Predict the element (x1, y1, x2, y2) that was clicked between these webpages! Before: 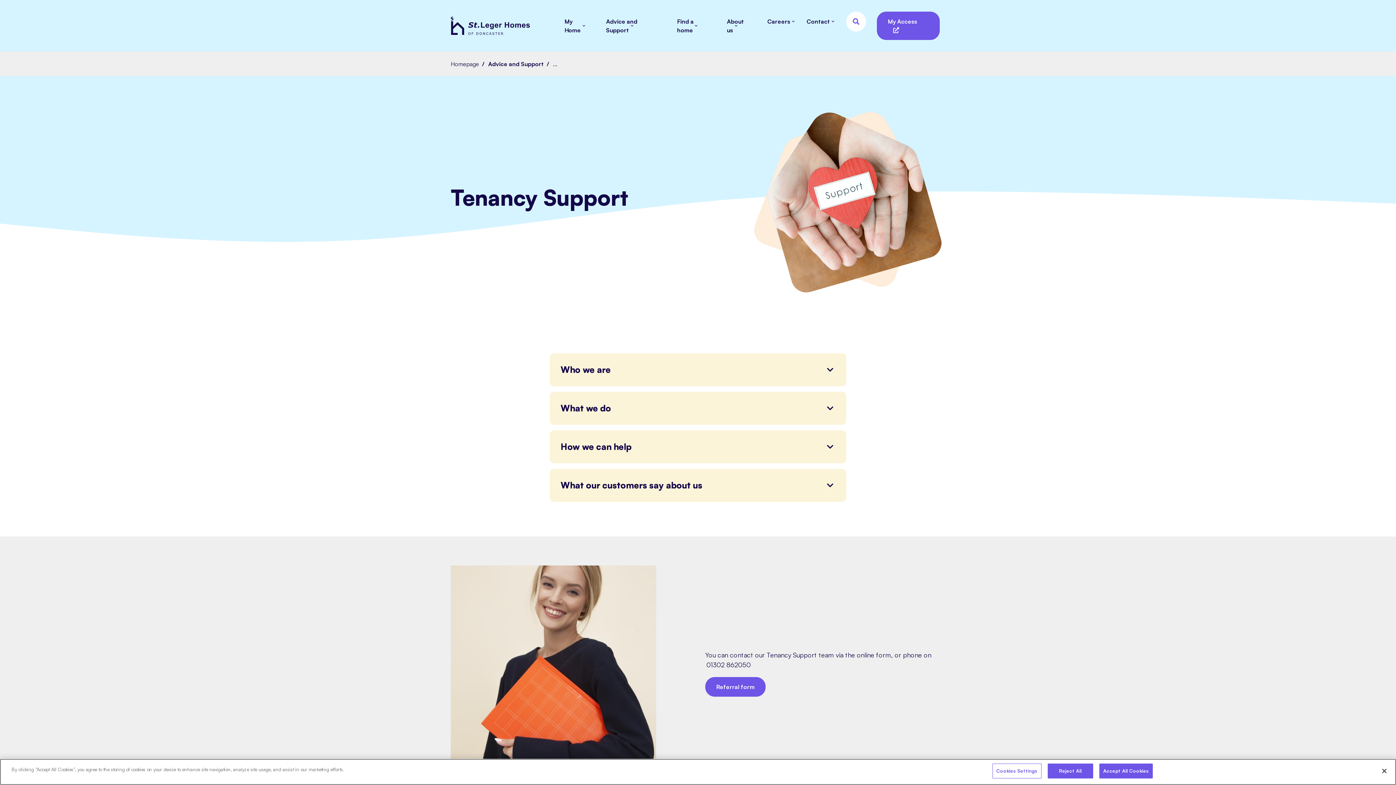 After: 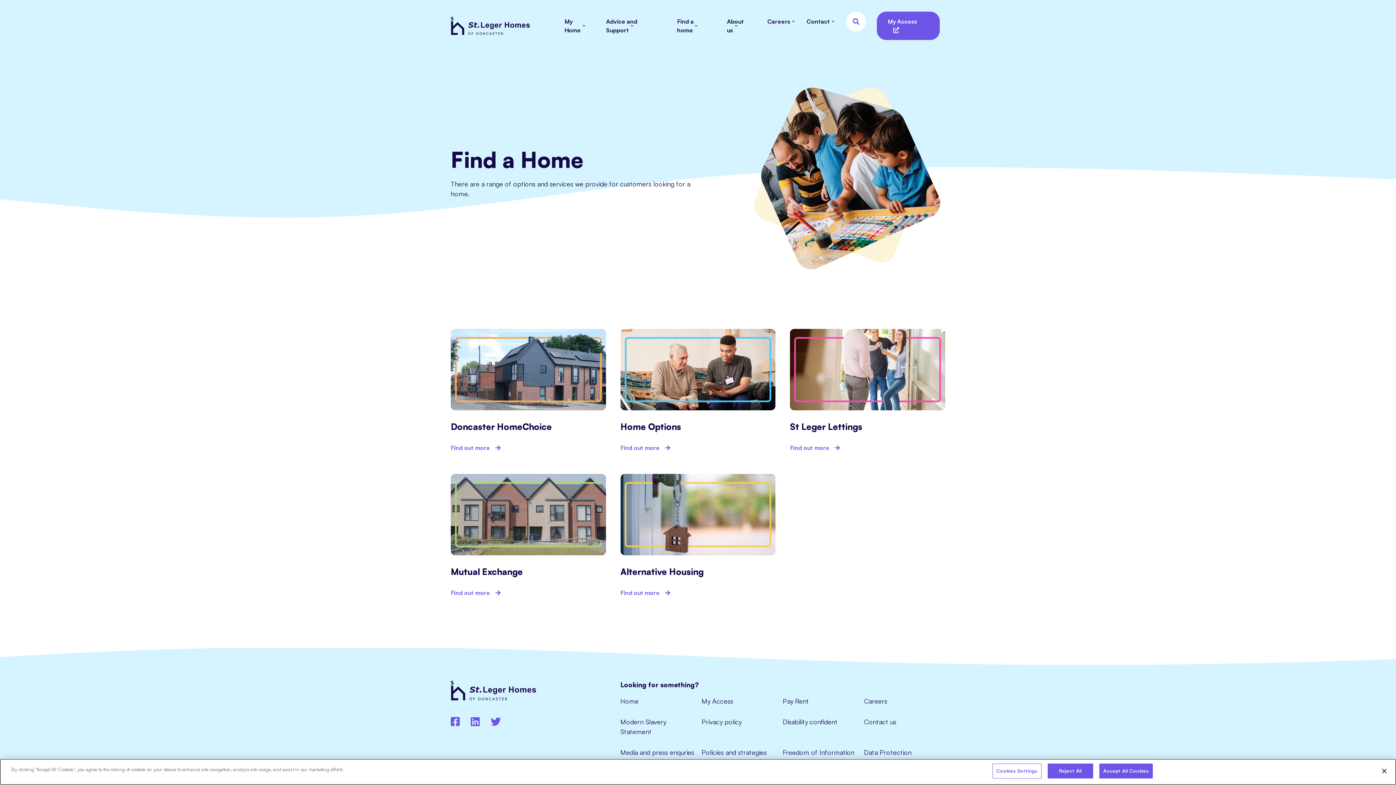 Action: label: Find a home bbox: (677, 11, 710, 40)